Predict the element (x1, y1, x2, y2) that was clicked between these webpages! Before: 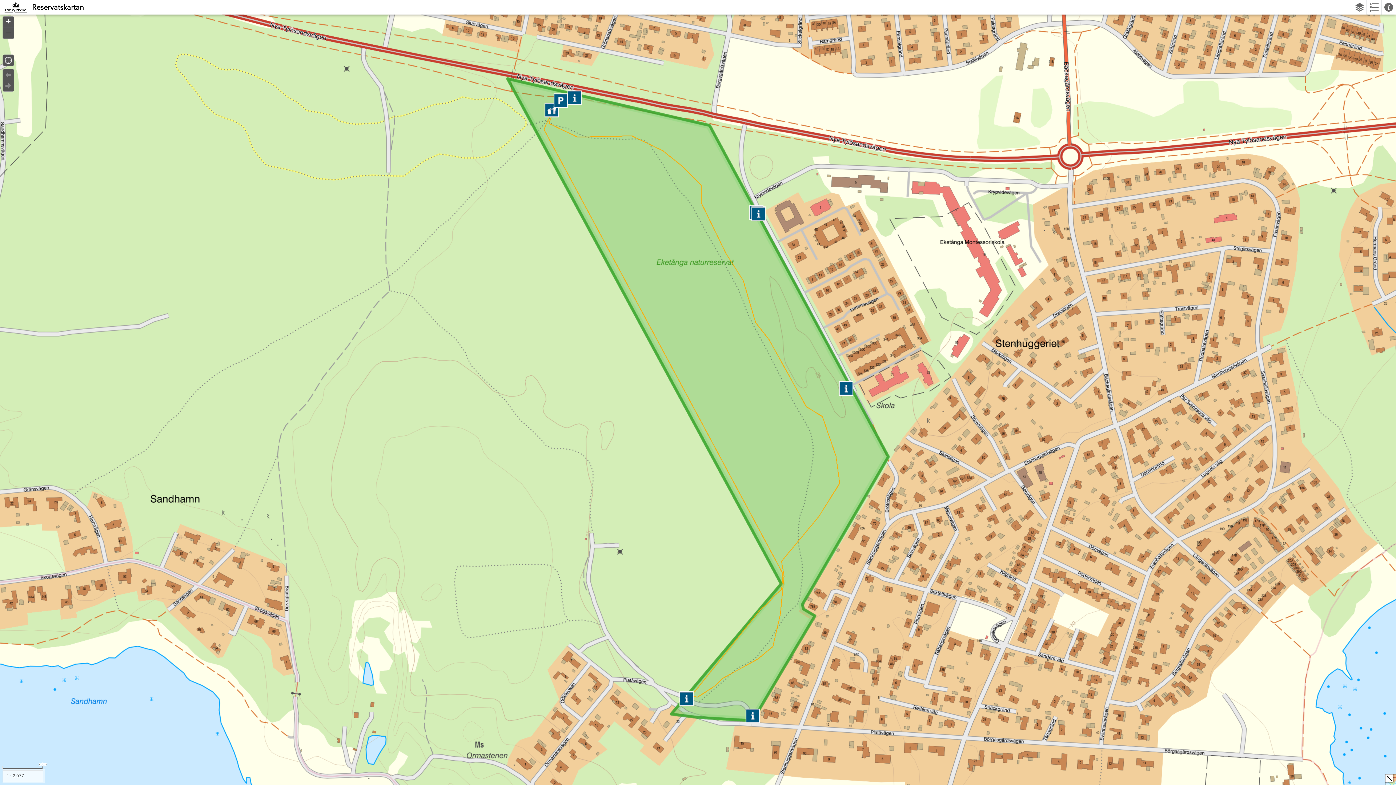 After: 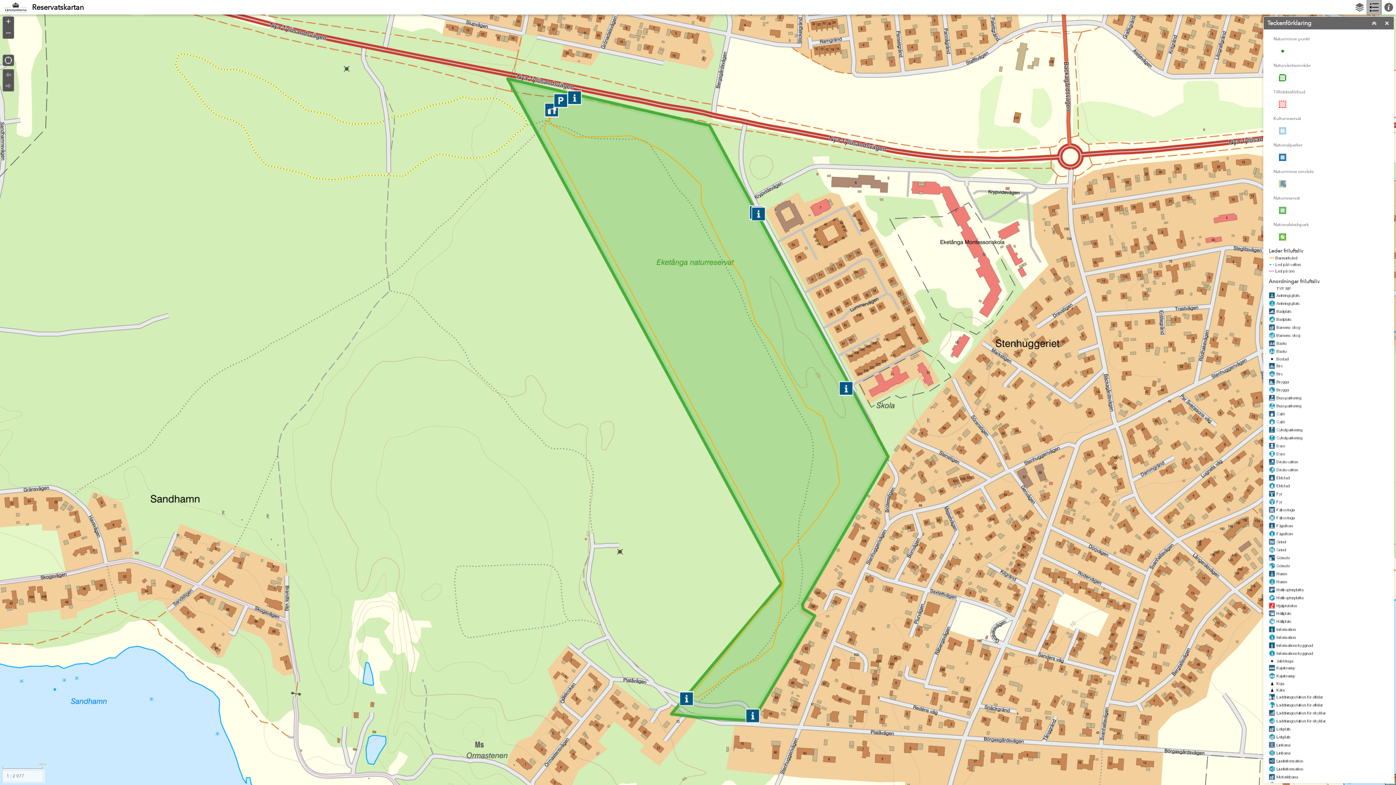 Action: bbox: (1367, 0, 1381, 14)